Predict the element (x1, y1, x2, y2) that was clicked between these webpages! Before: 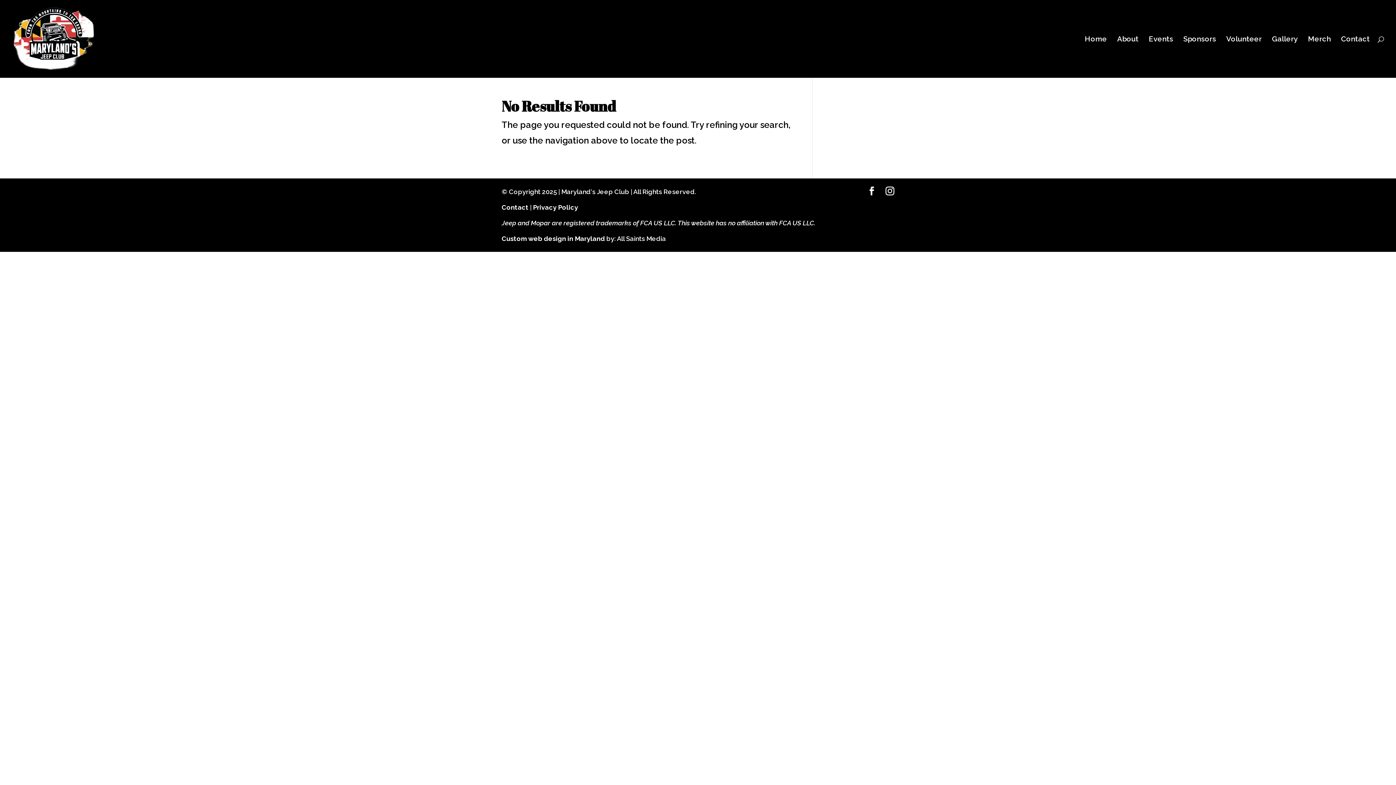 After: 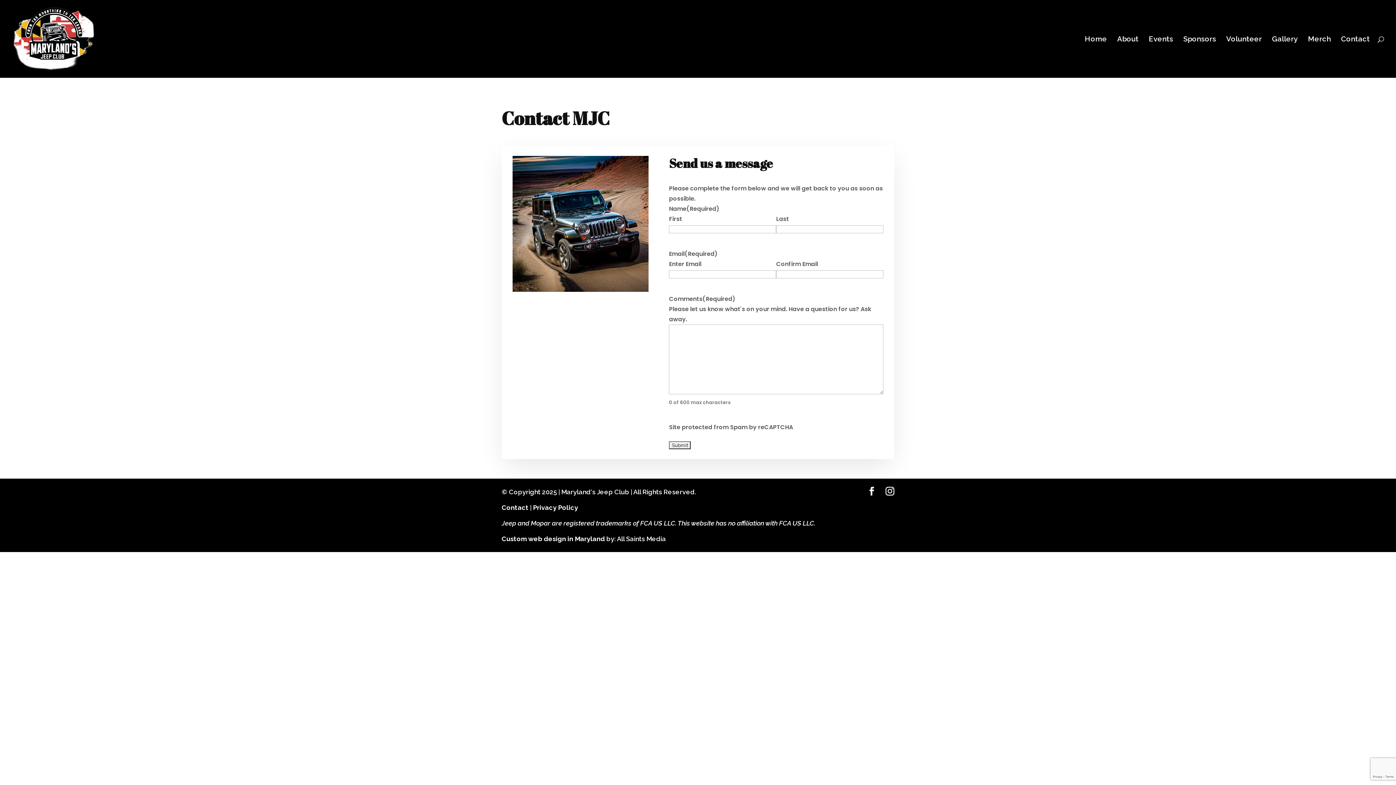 Action: bbox: (1341, 36, 1370, 77) label: Contact